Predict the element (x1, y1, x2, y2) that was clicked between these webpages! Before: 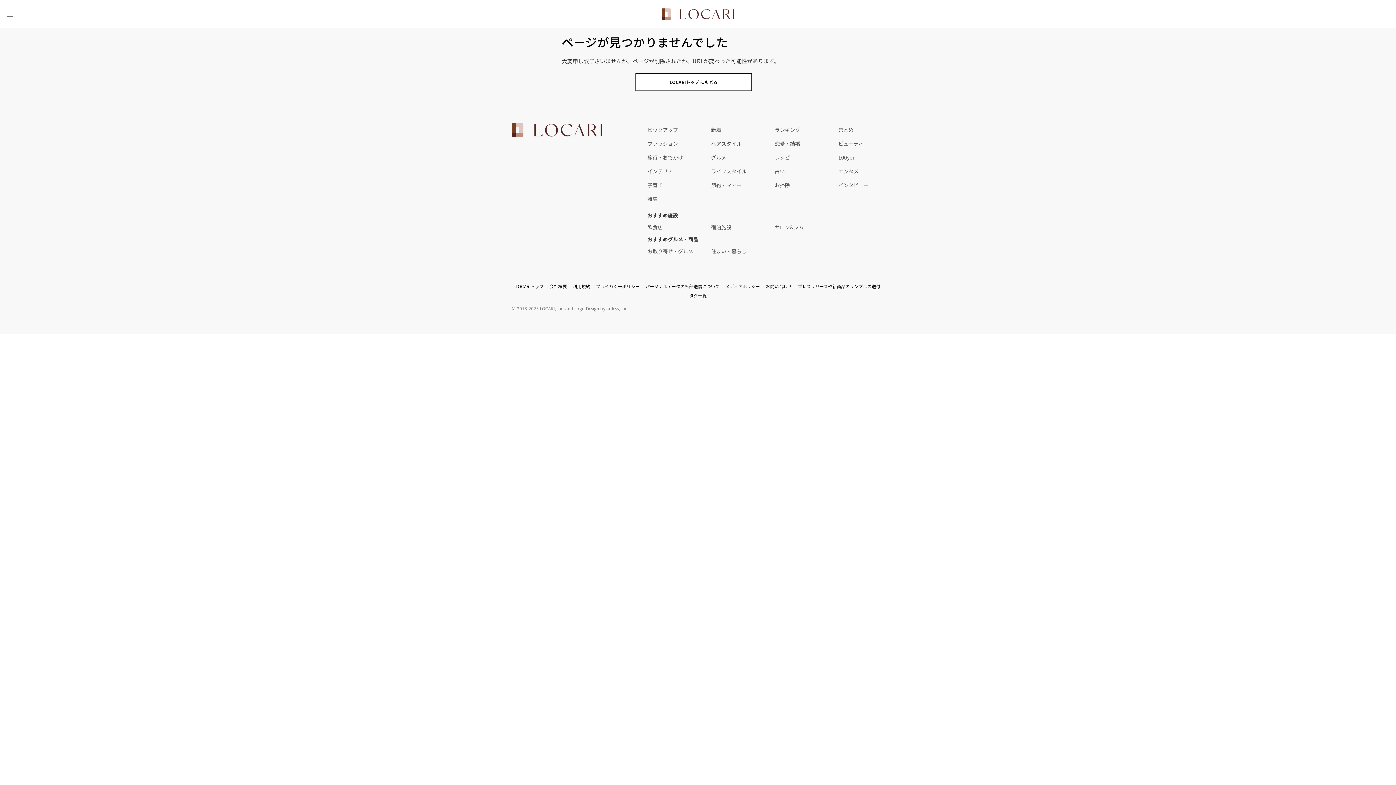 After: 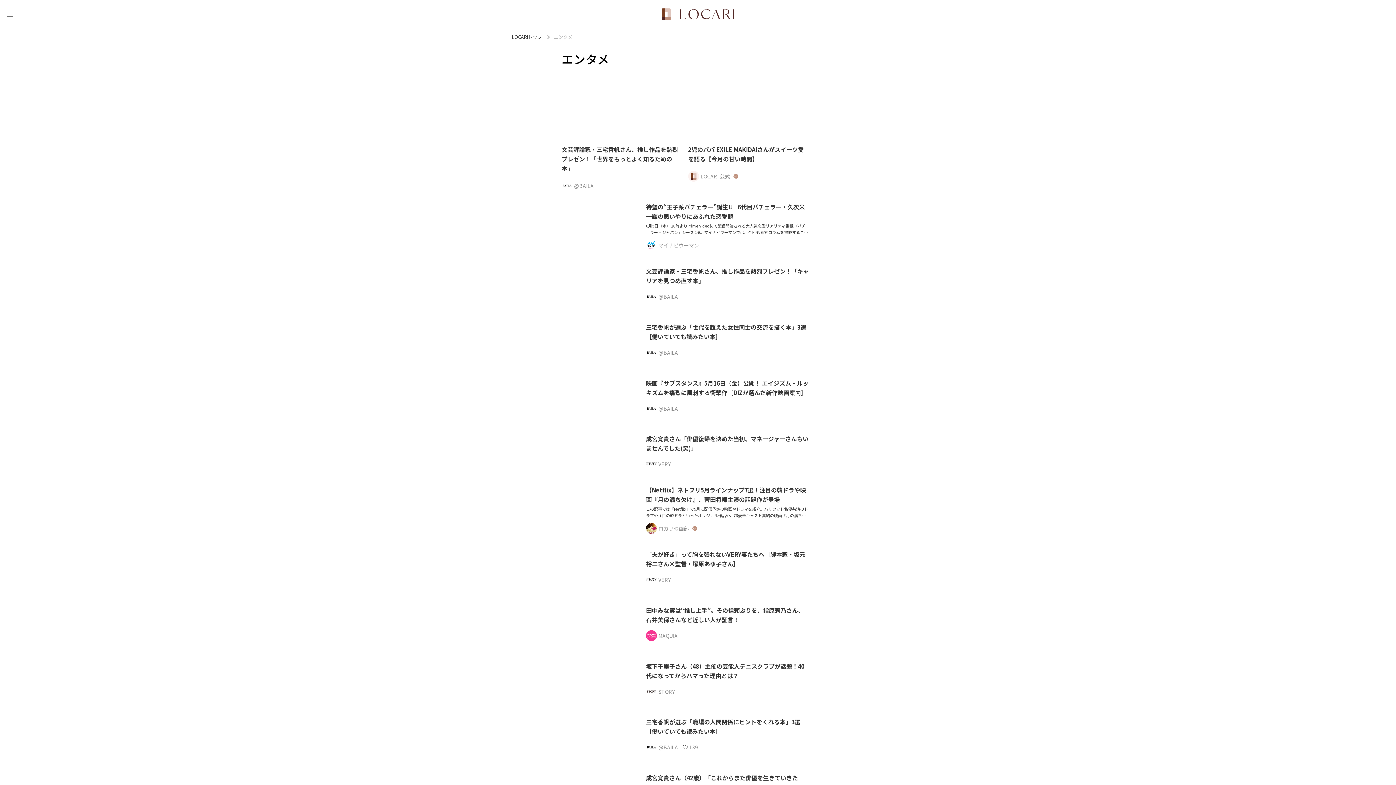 Action: label: エンタメ bbox: (838, 164, 902, 178)